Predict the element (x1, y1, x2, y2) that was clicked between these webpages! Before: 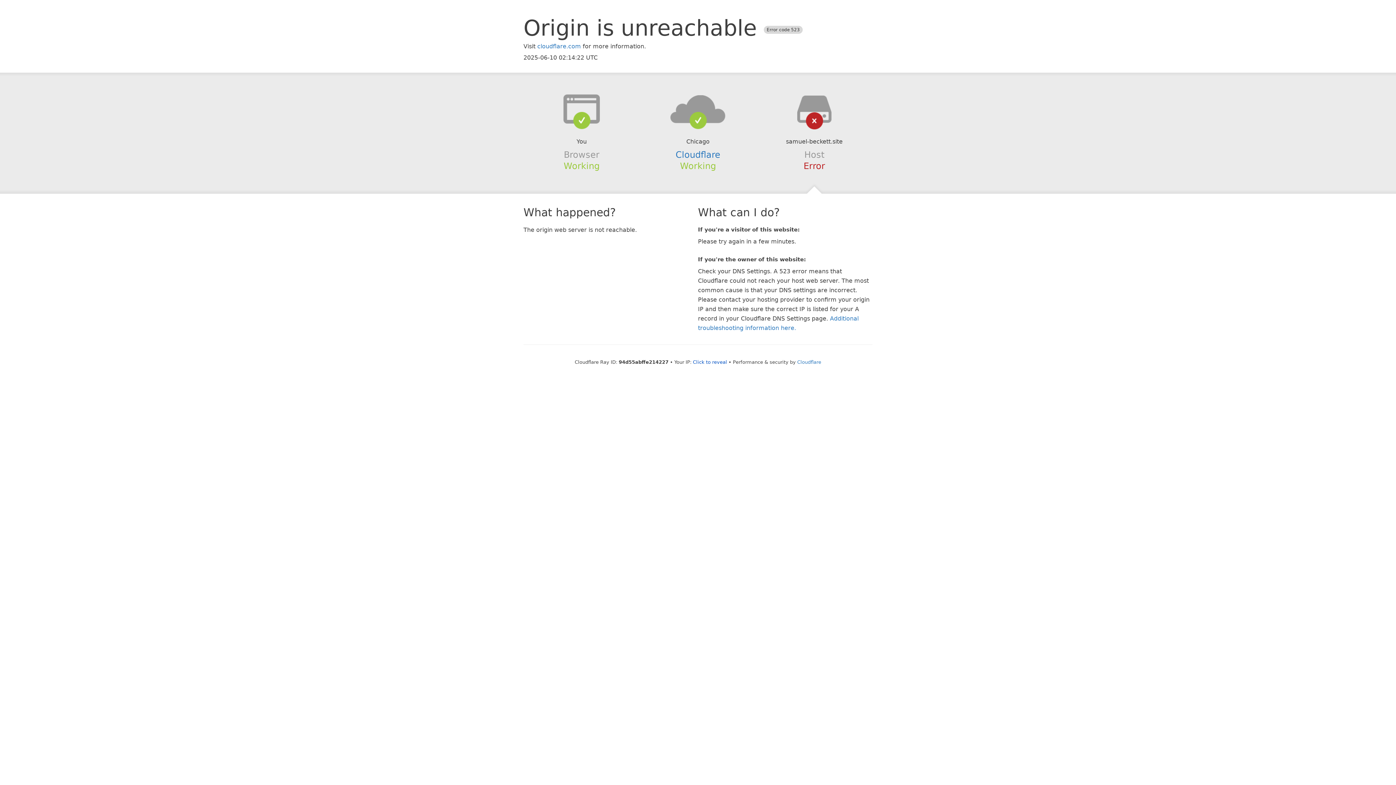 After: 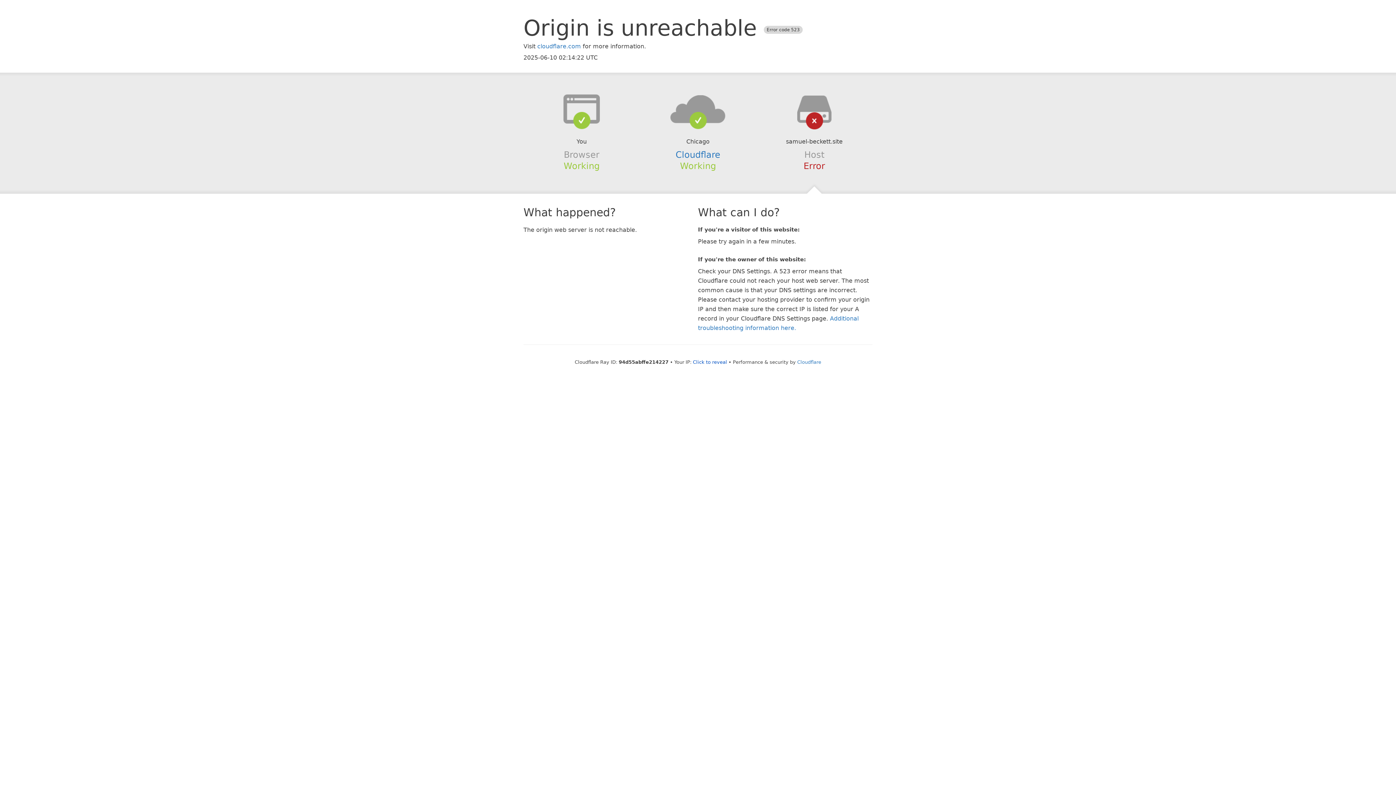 Action: bbox: (639, 94, 756, 123)